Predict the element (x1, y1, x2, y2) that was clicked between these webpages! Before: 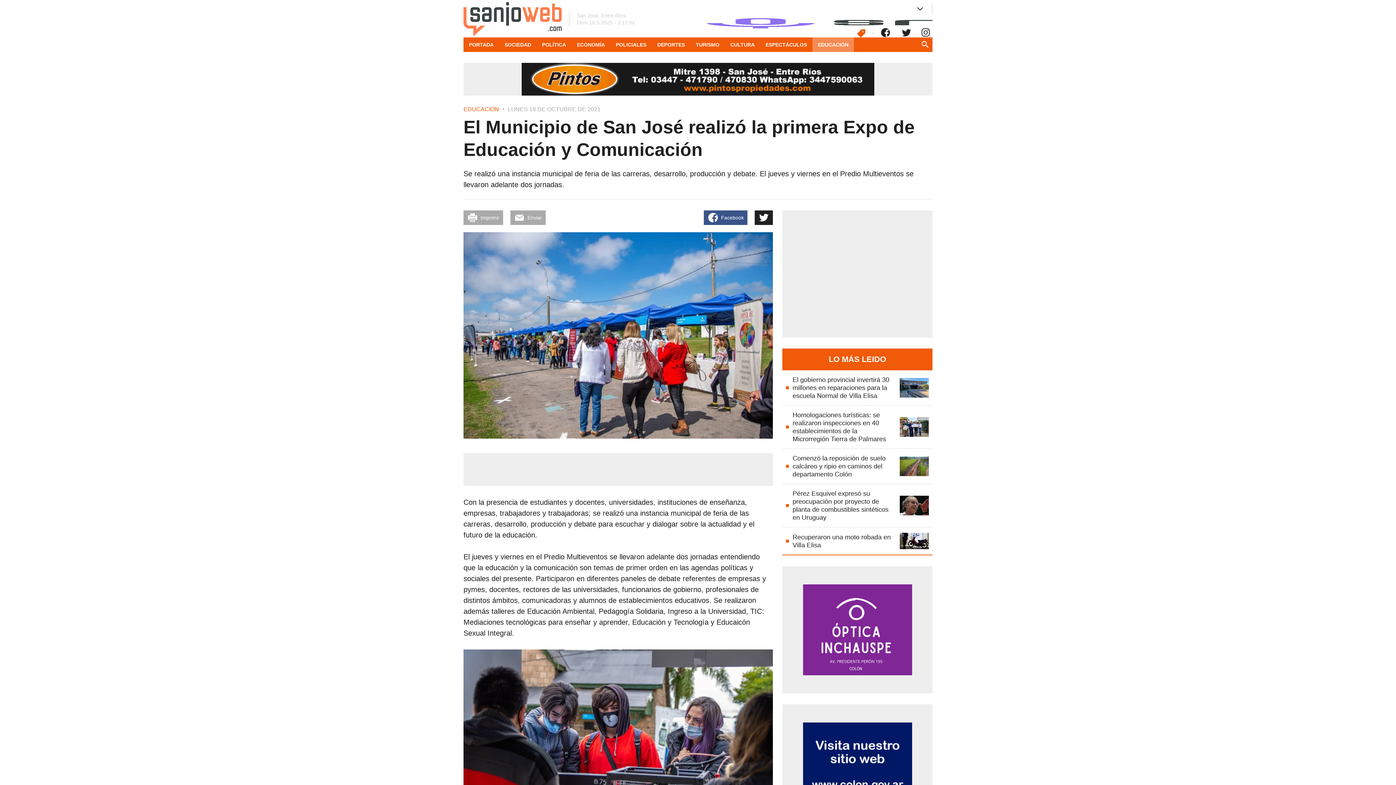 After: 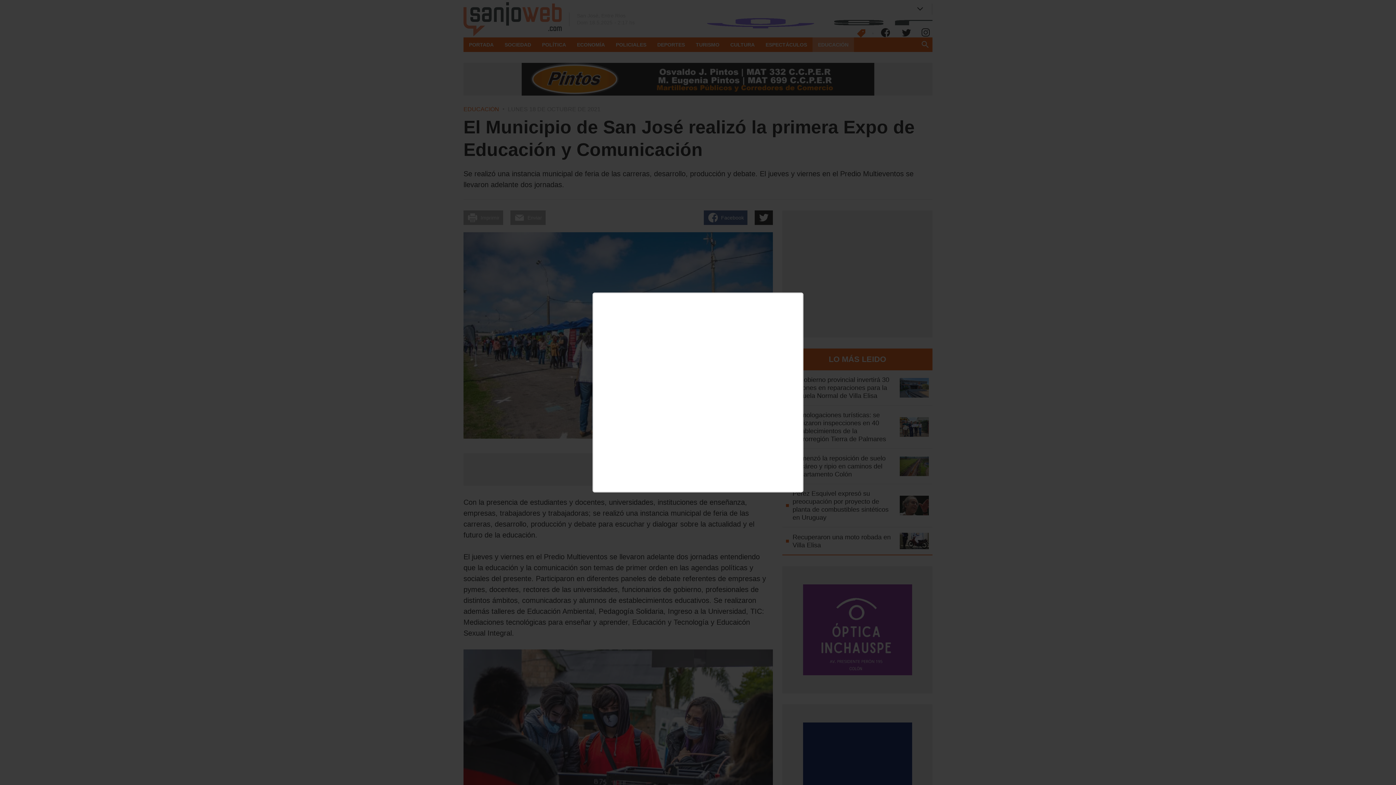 Action: label: Enviar bbox: (510, 210, 545, 225)